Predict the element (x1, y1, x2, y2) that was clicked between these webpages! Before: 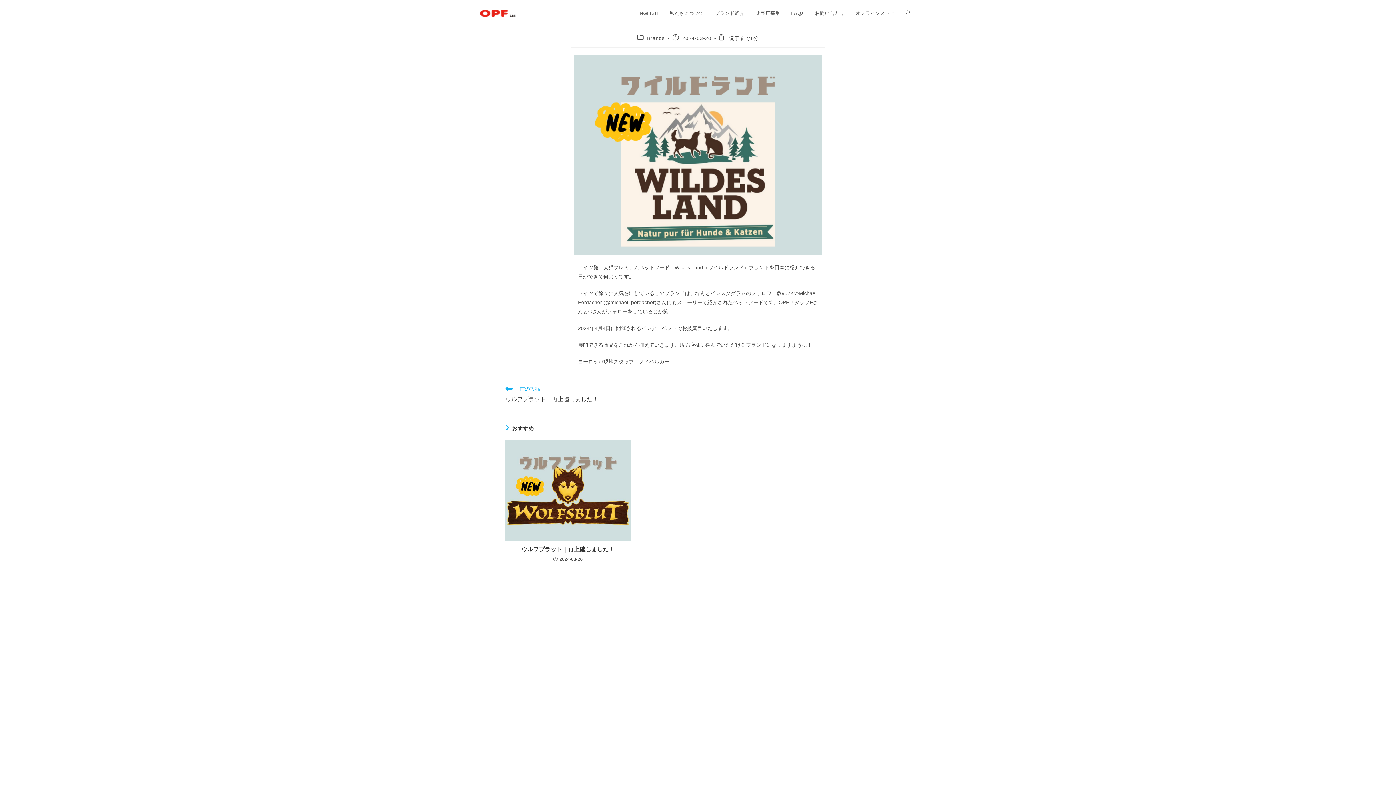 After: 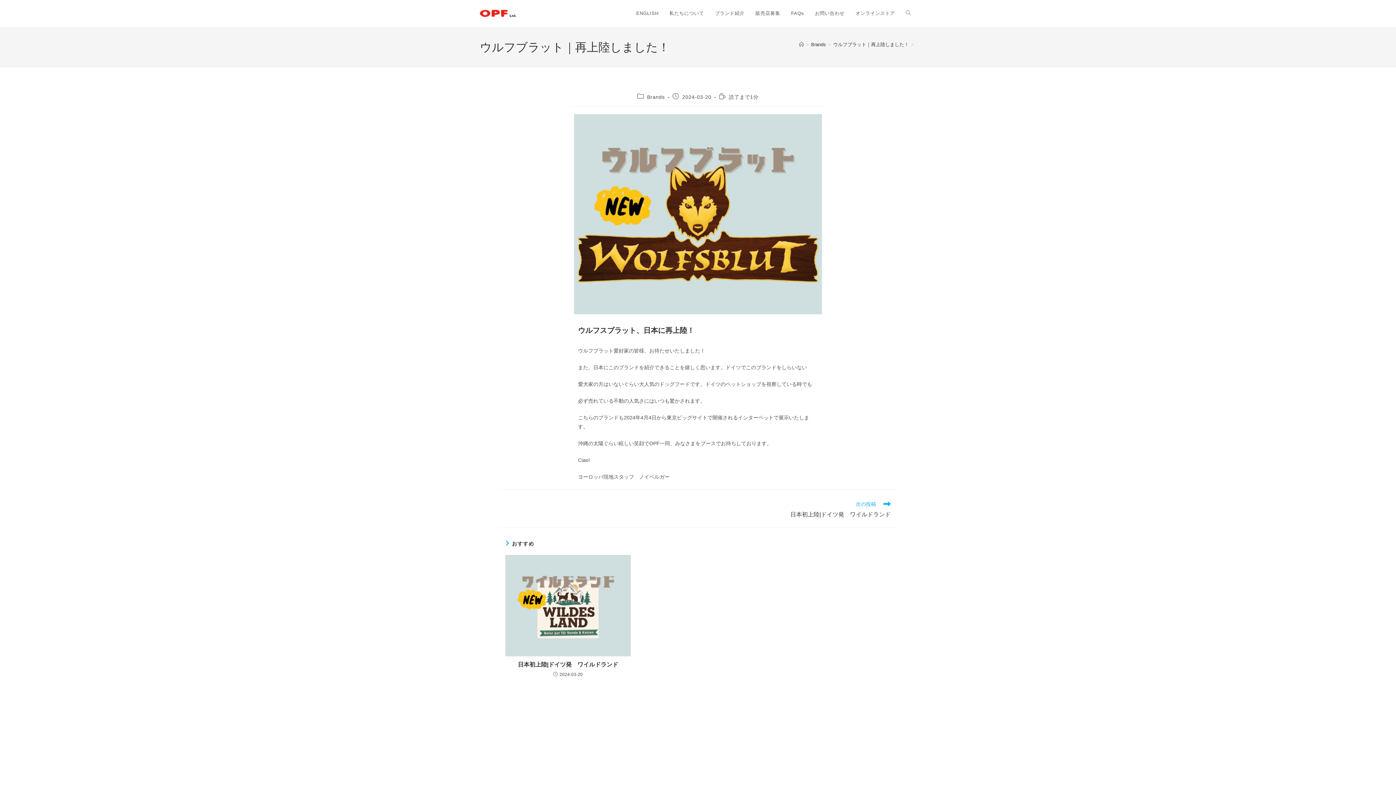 Action: bbox: (505, 385, 690, 404) label: 前の投稿
ウルフブラット｜再上陸しました！